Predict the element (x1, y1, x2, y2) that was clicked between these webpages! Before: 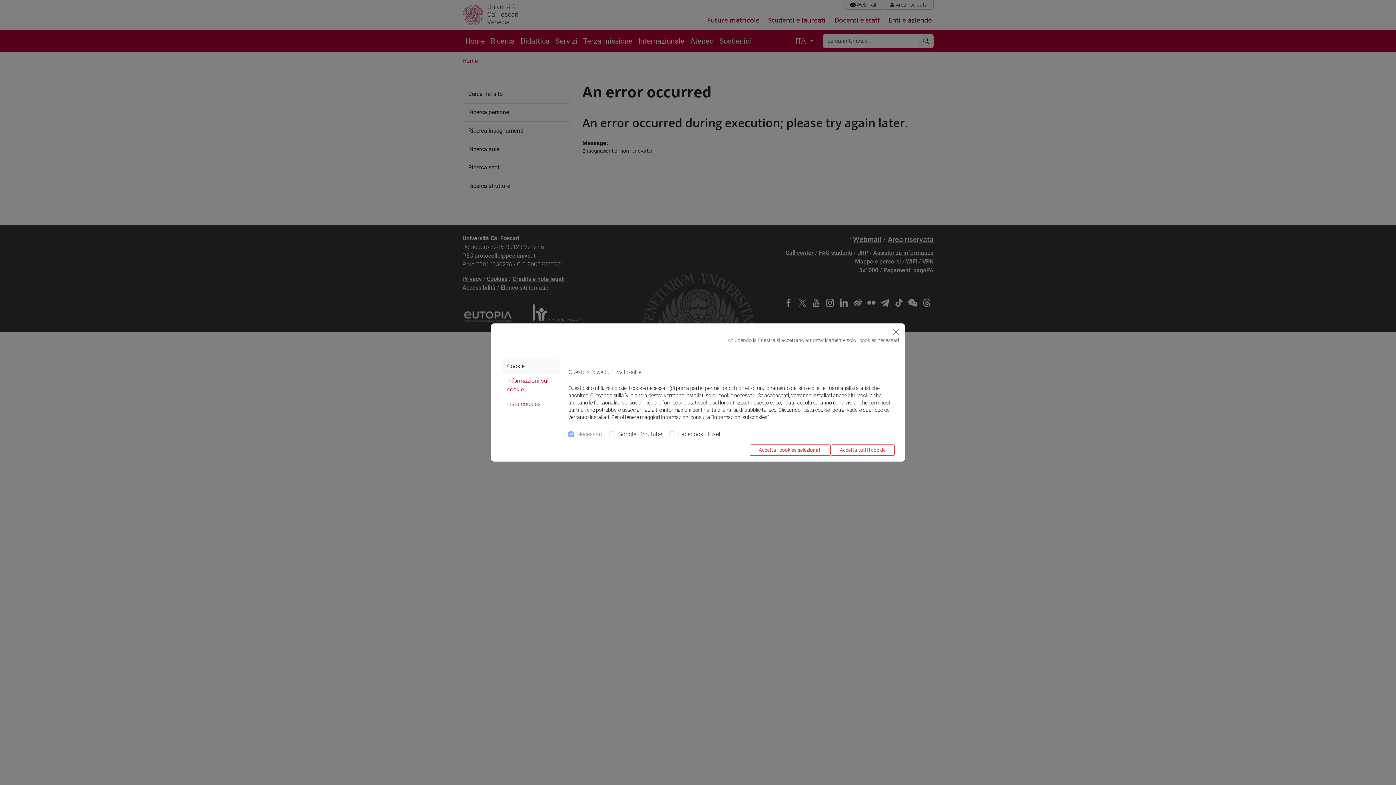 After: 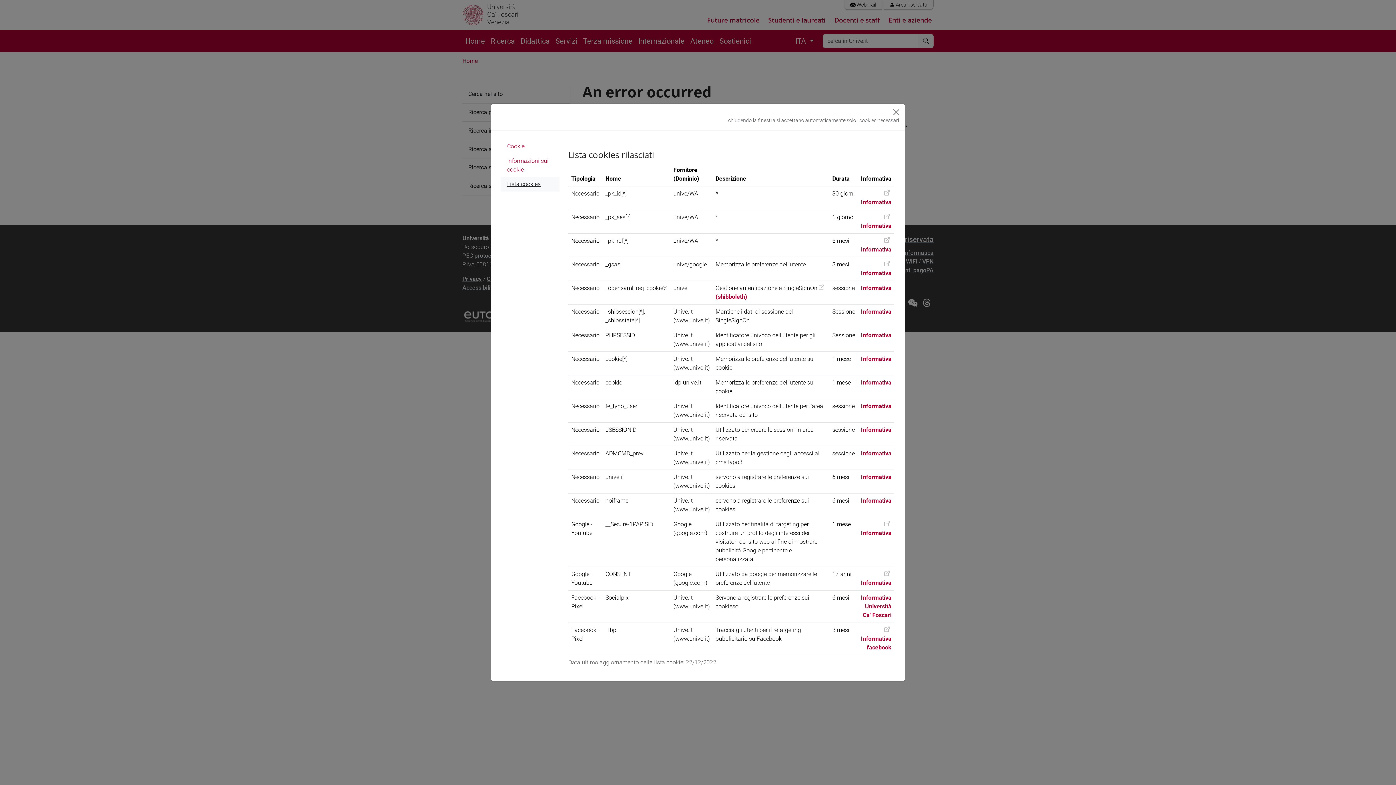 Action: label: Lista cookies bbox: (501, 397, 559, 411)